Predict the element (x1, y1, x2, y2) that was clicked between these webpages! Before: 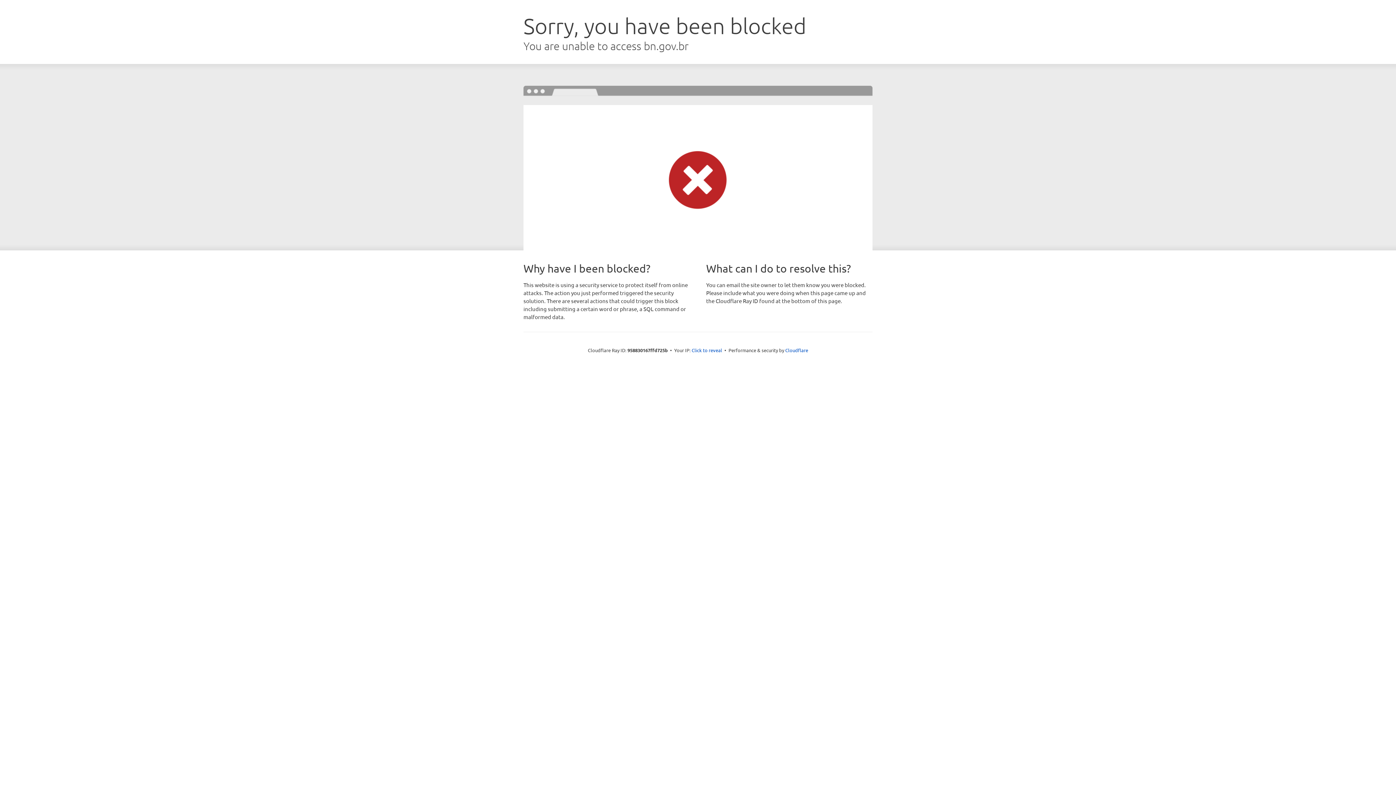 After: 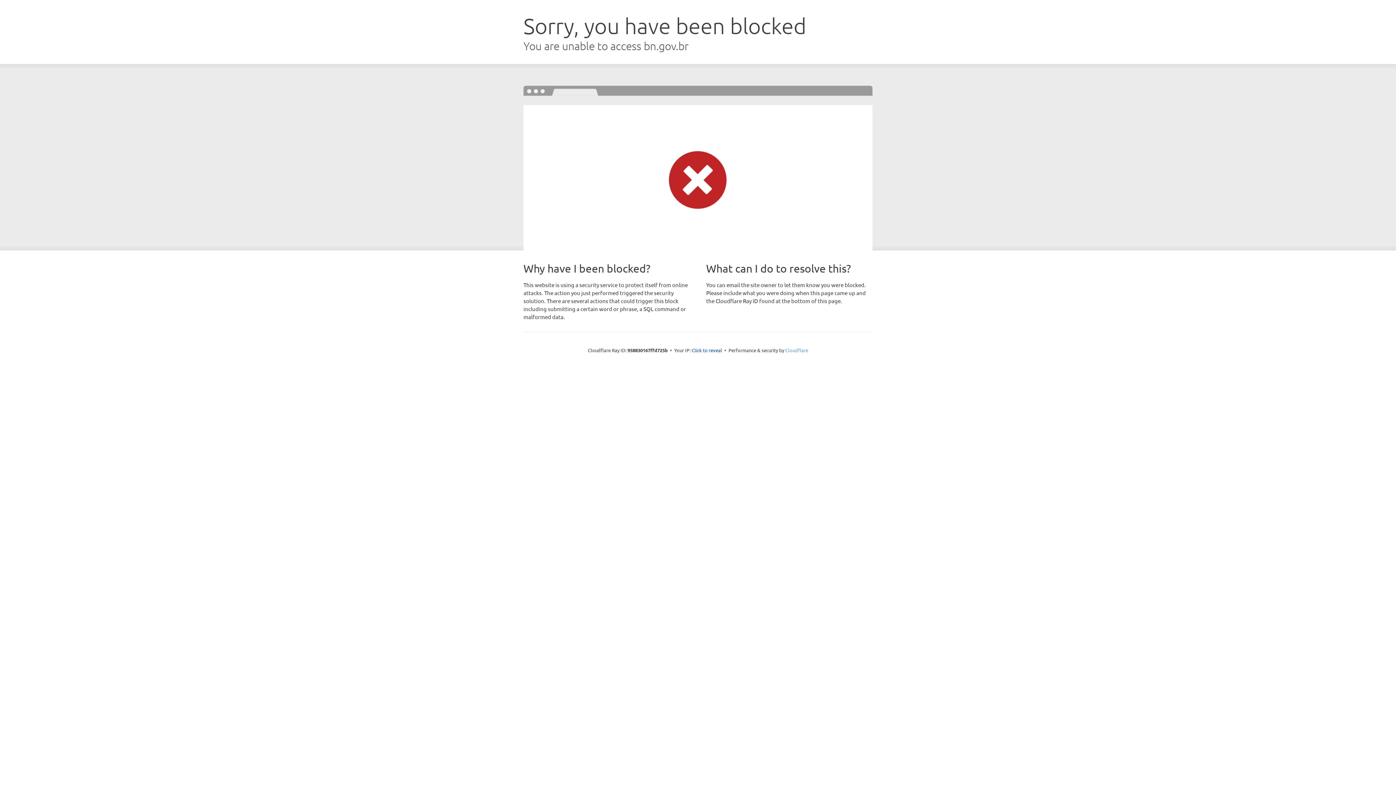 Action: bbox: (785, 347, 808, 353) label: Cloudflare